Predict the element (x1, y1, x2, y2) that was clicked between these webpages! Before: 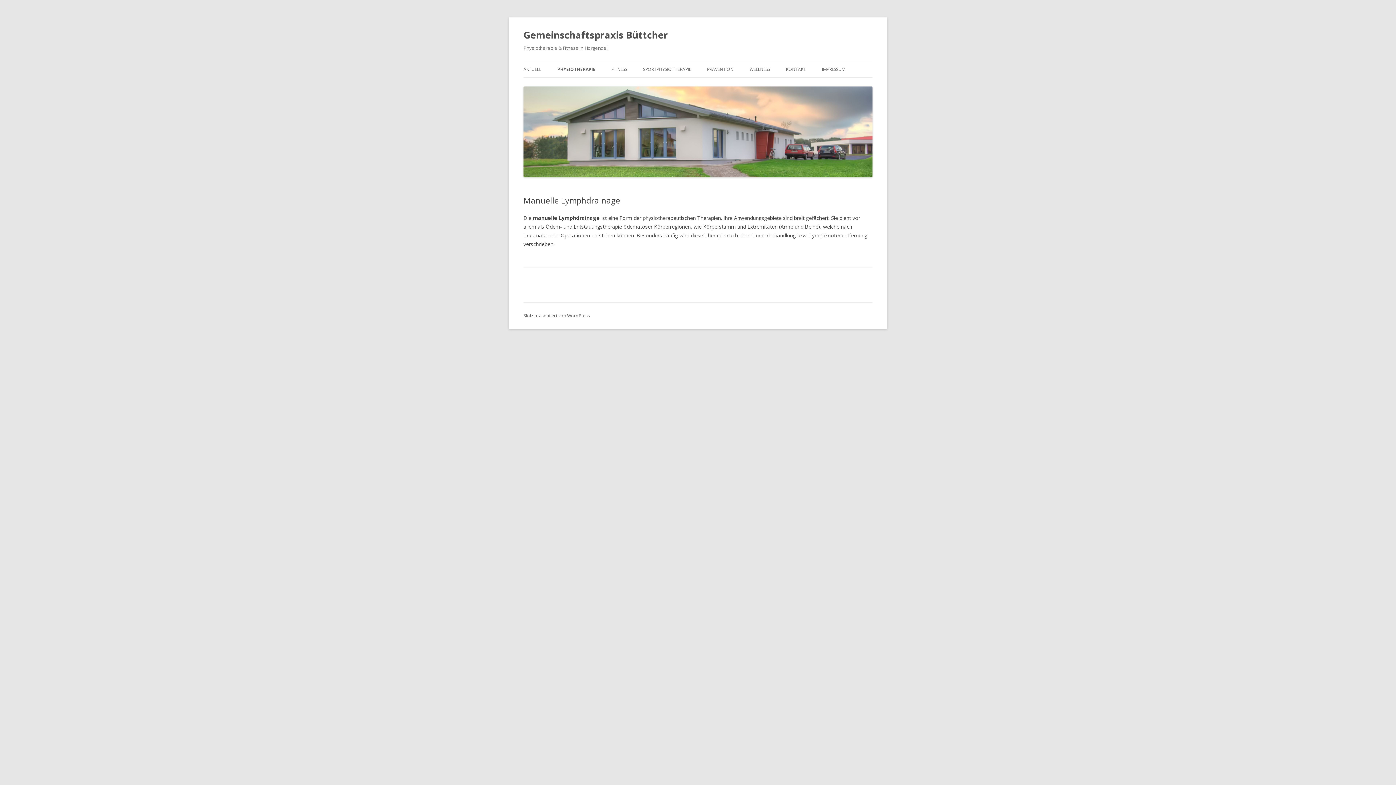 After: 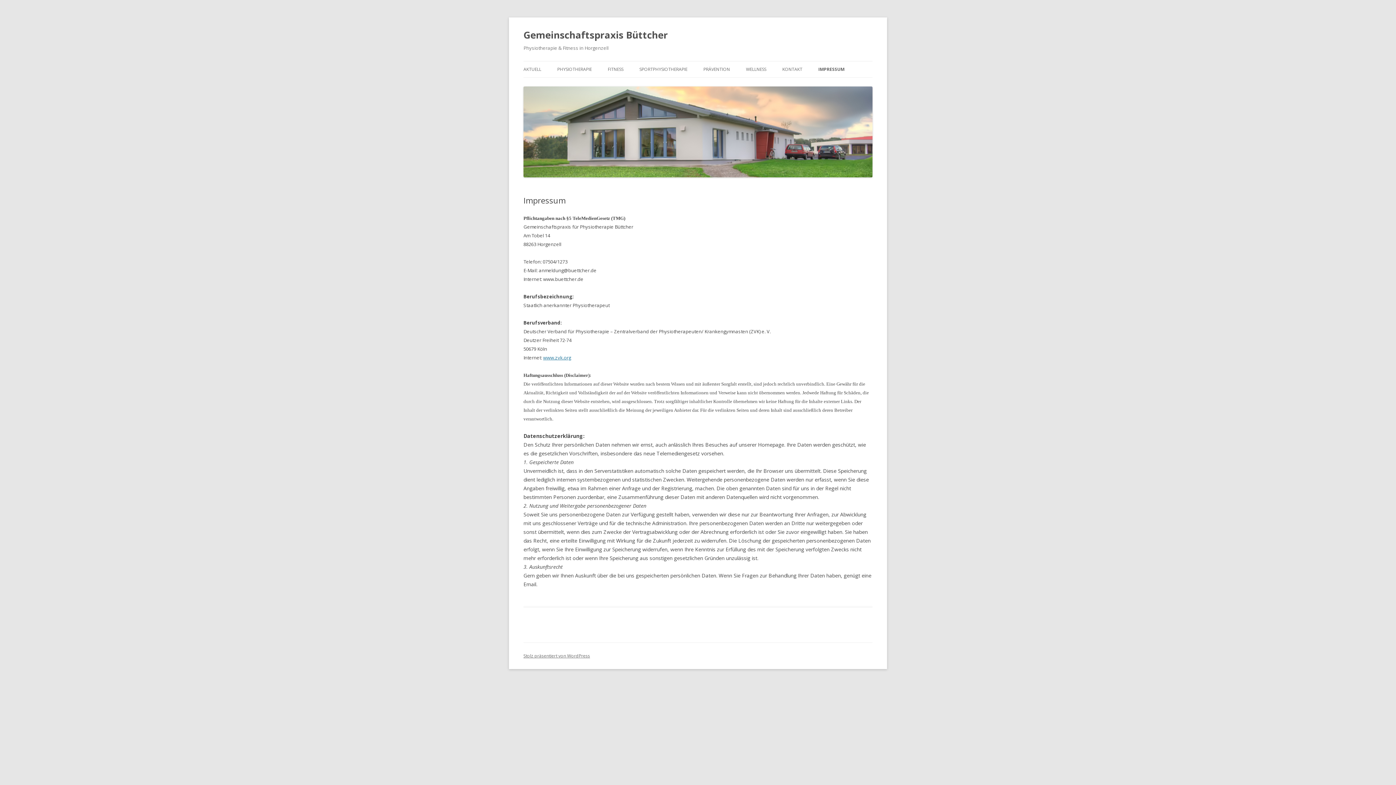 Action: bbox: (822, 61, 845, 77) label: IMPRESSUM